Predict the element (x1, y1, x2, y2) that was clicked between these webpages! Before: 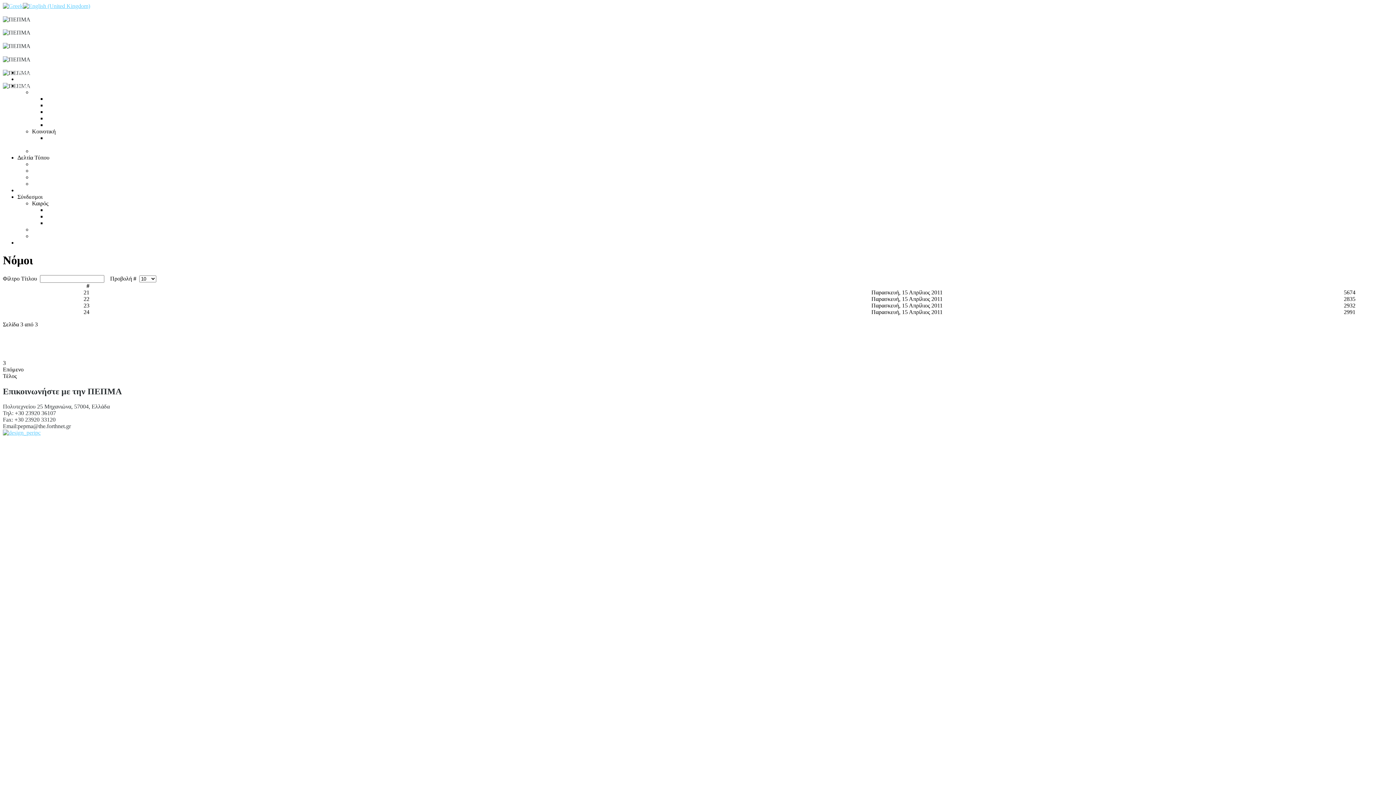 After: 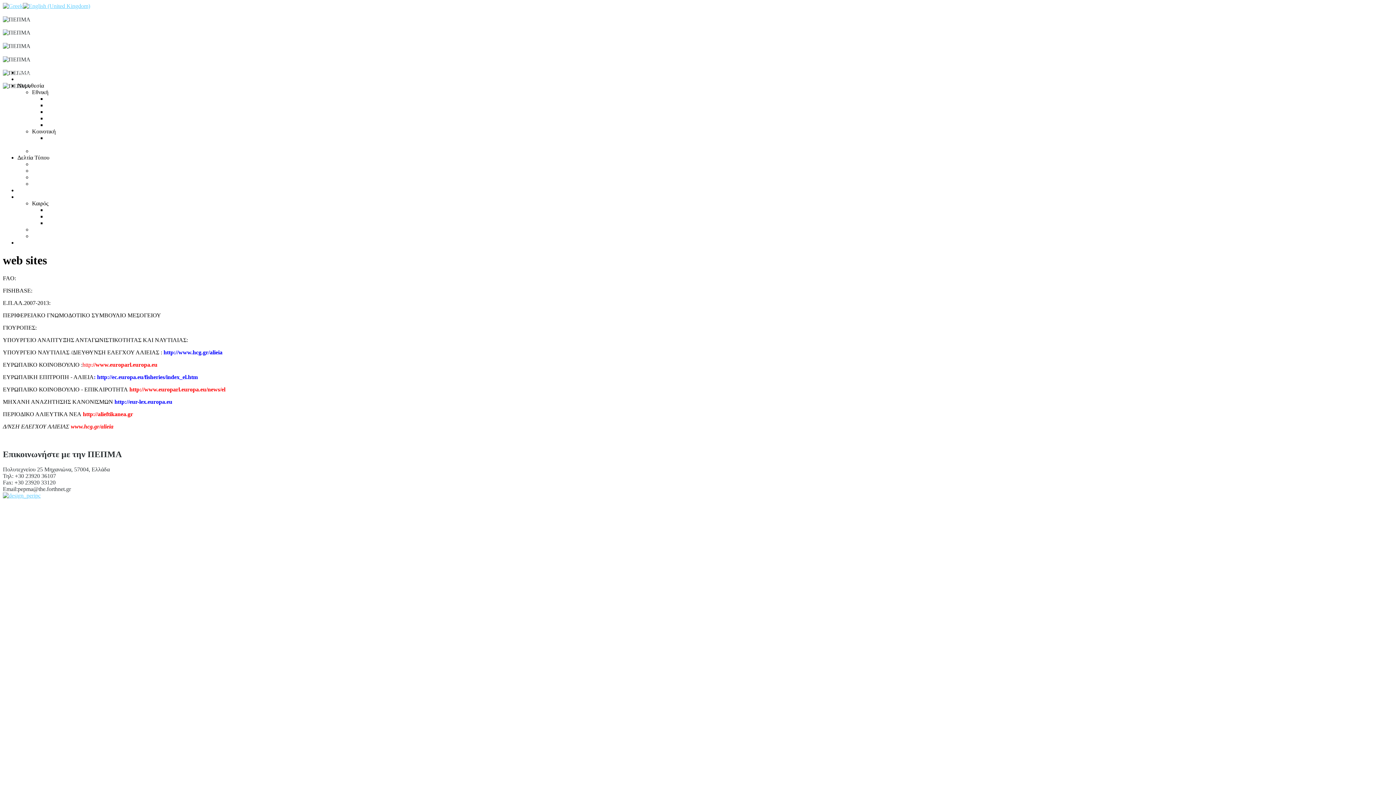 Action: bbox: (32, 226, 60, 232) label: Ιστοσελίδες